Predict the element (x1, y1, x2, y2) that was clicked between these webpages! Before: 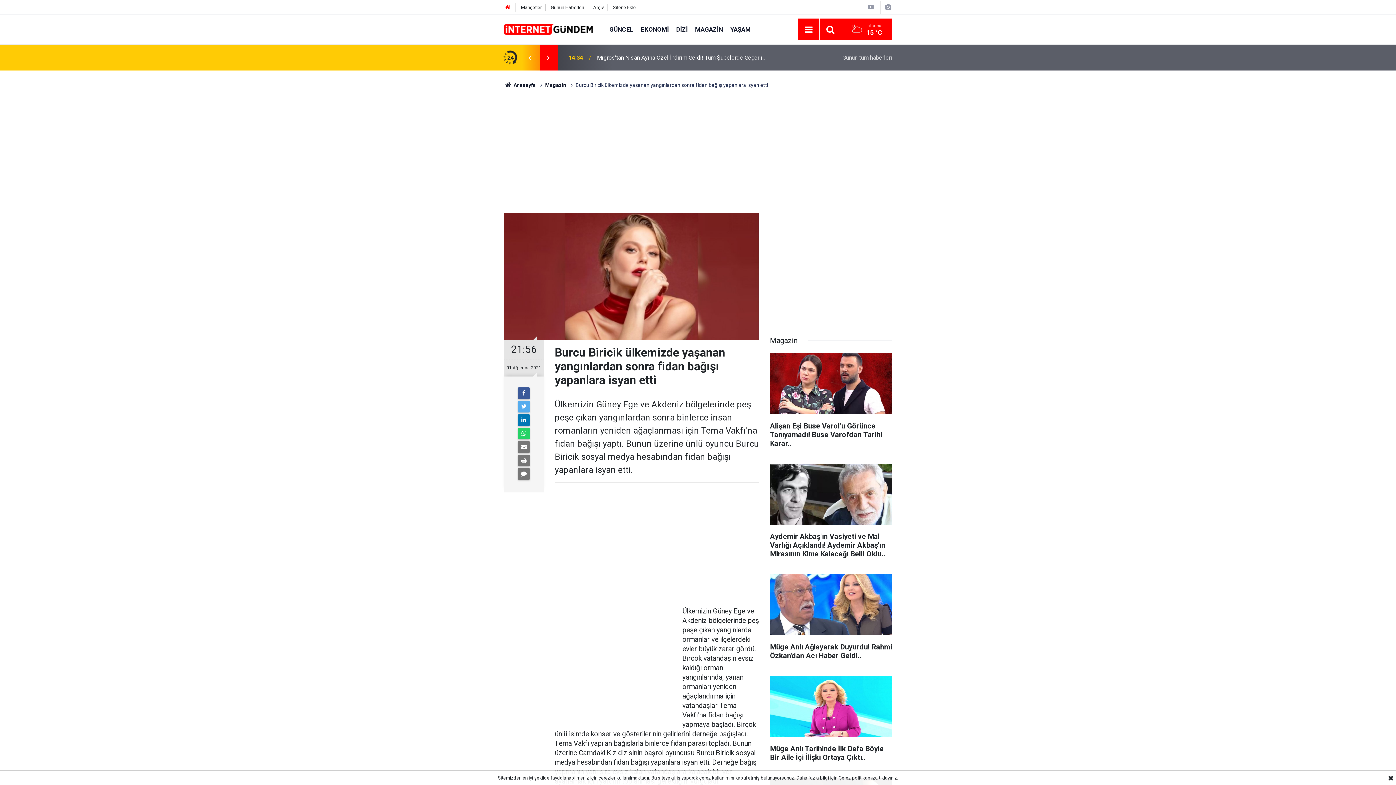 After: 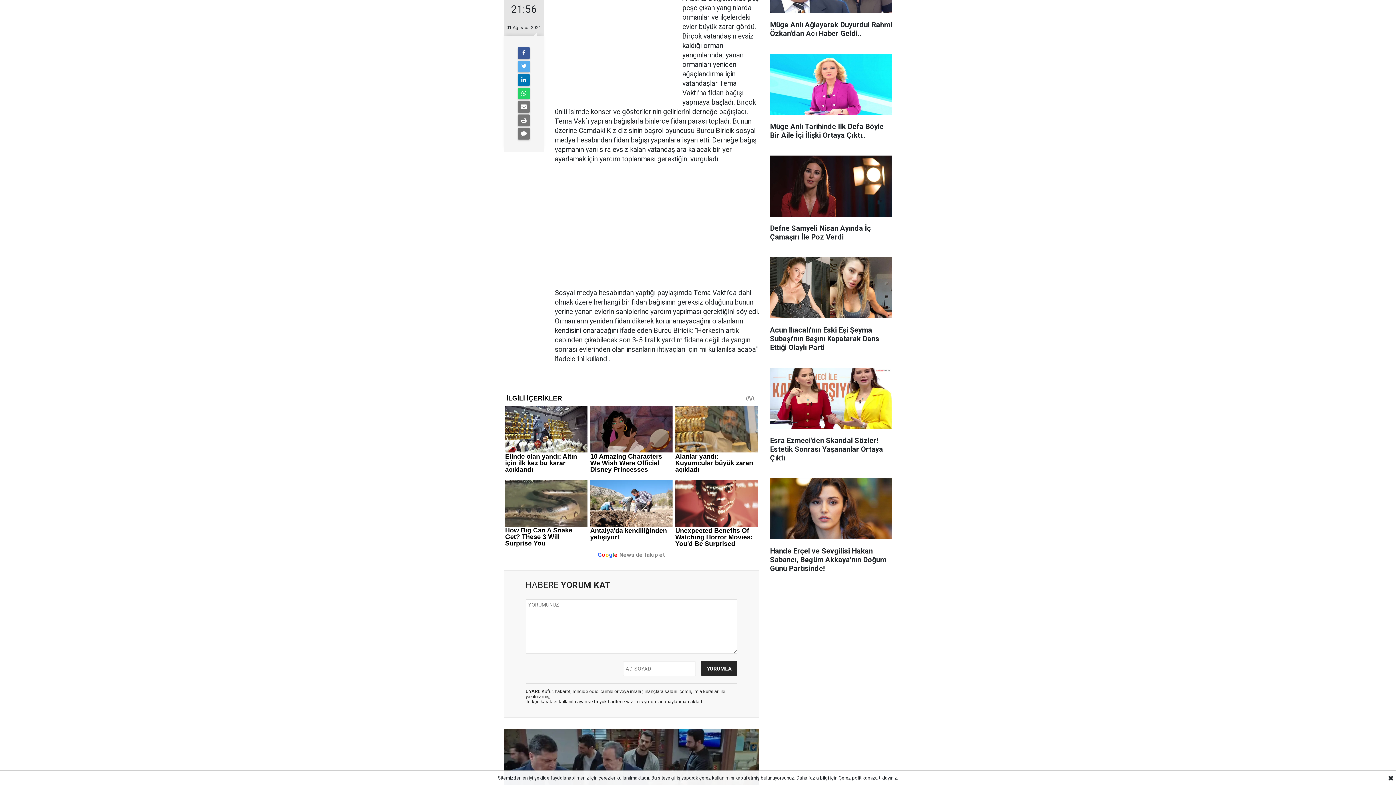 Action: bbox: (518, 468, 529, 480)